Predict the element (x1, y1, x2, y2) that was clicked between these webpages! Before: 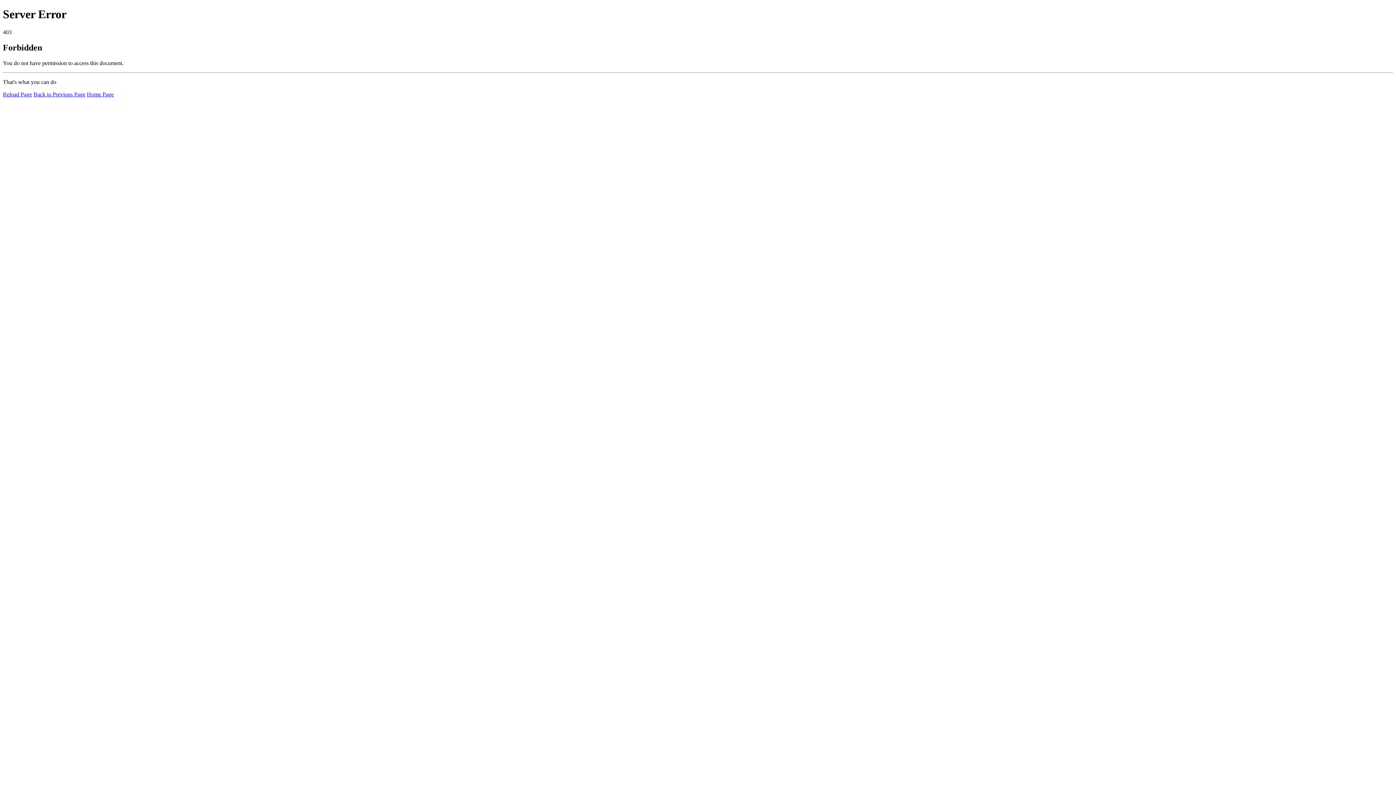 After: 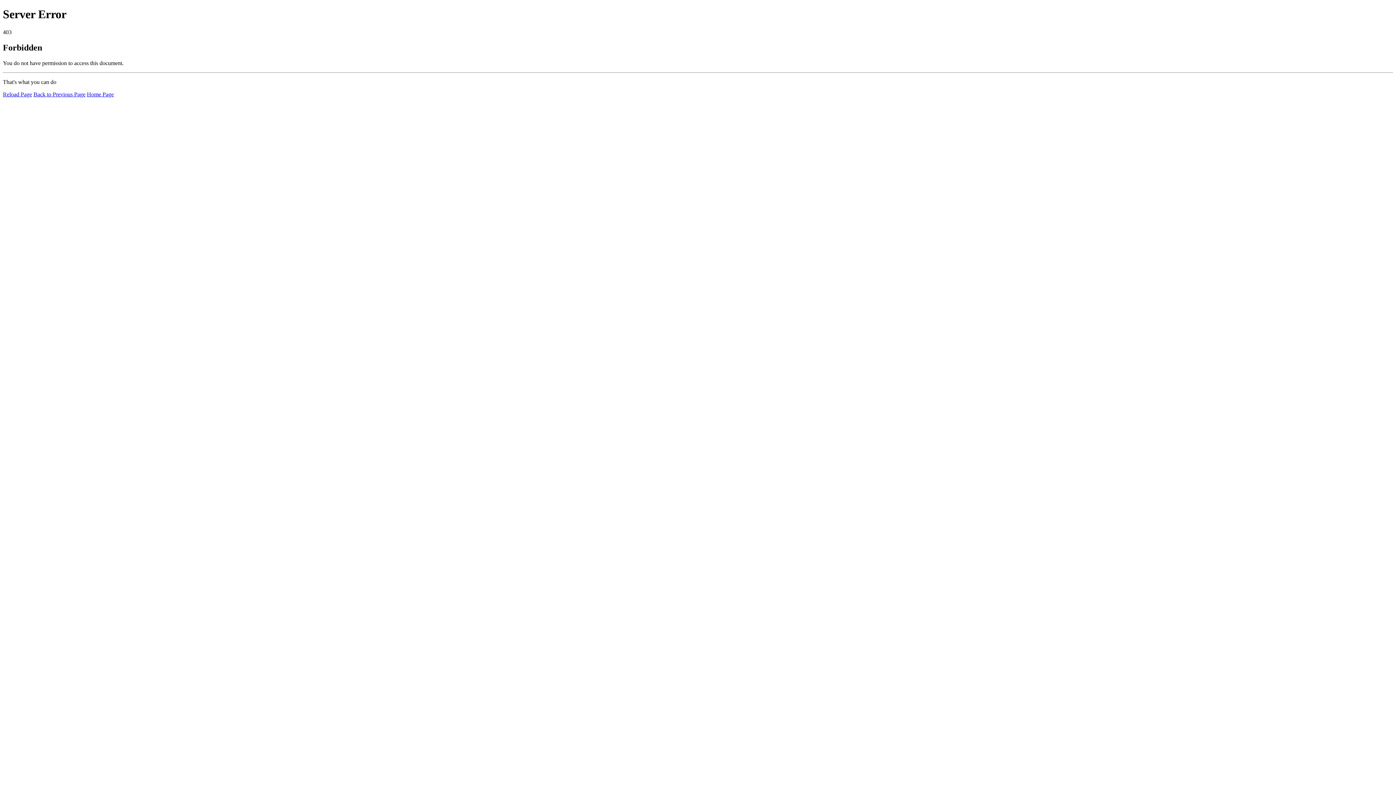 Action: label: Home Page bbox: (86, 91, 113, 97)